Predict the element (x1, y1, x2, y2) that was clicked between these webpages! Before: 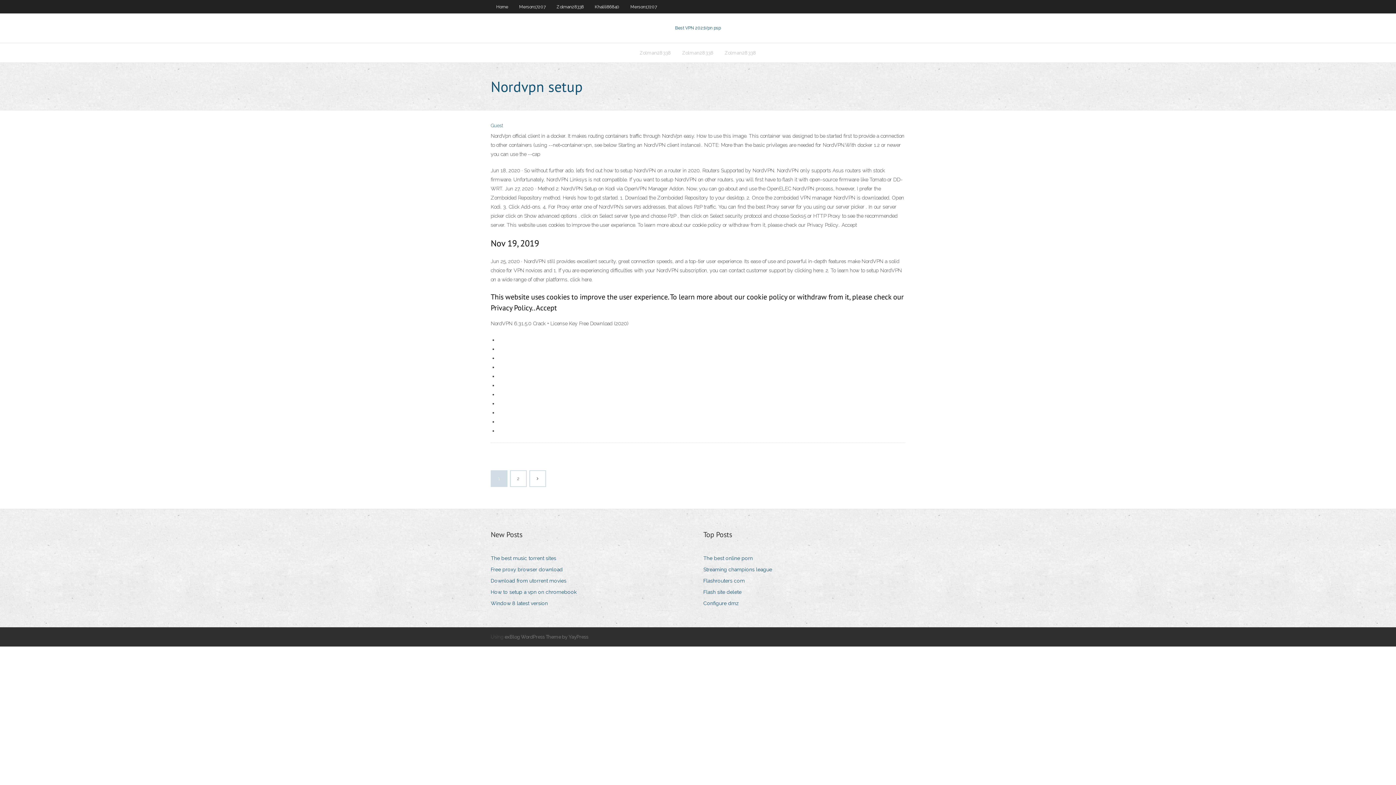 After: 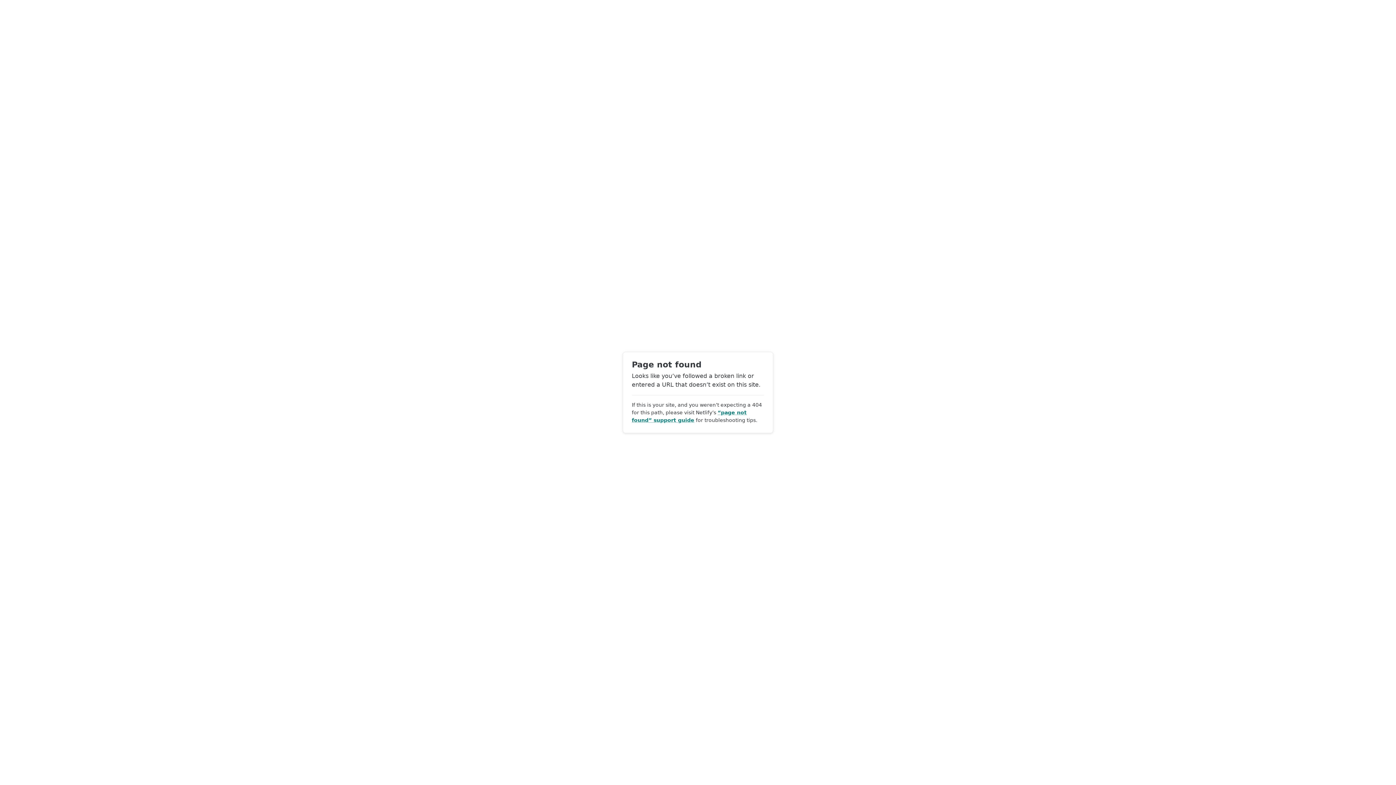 Action: bbox: (490, 122, 503, 128) label: Guest